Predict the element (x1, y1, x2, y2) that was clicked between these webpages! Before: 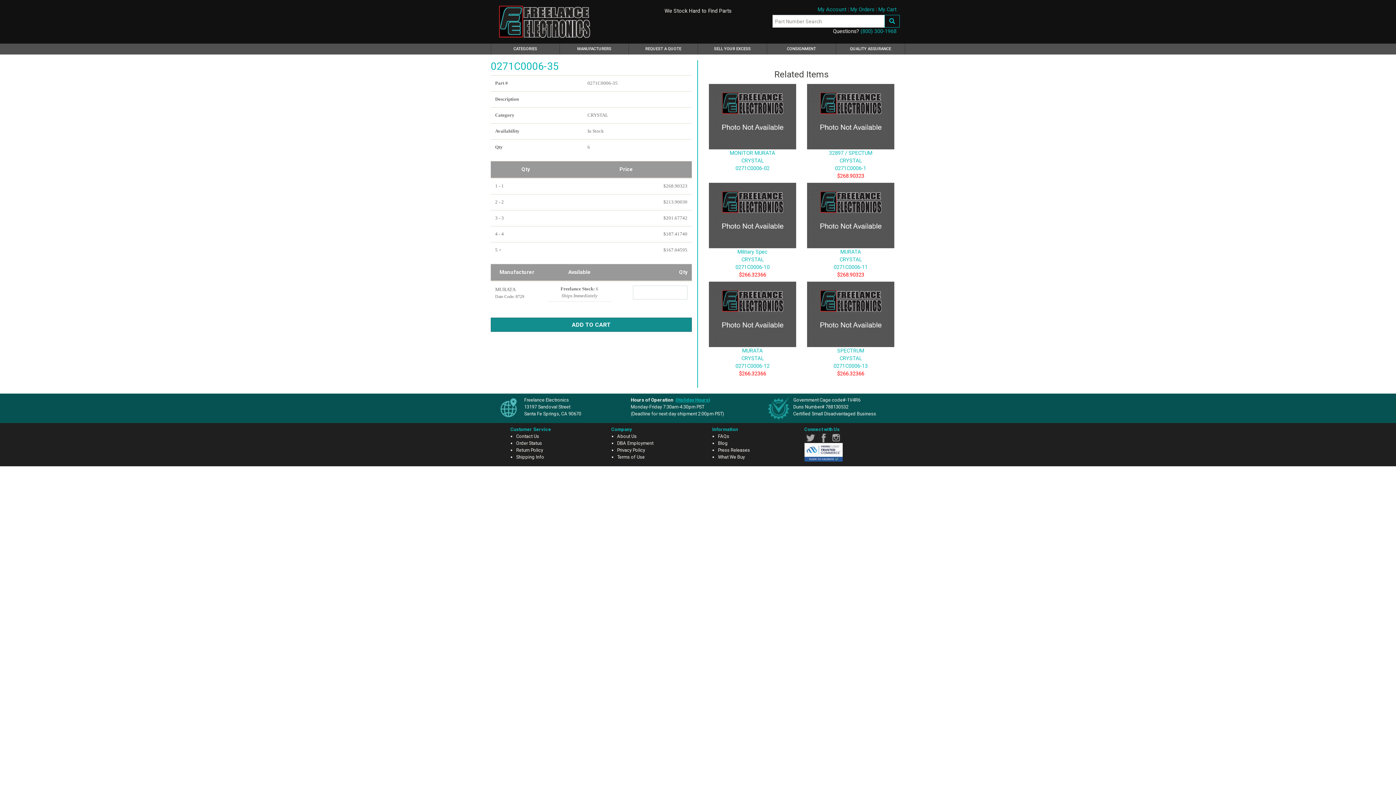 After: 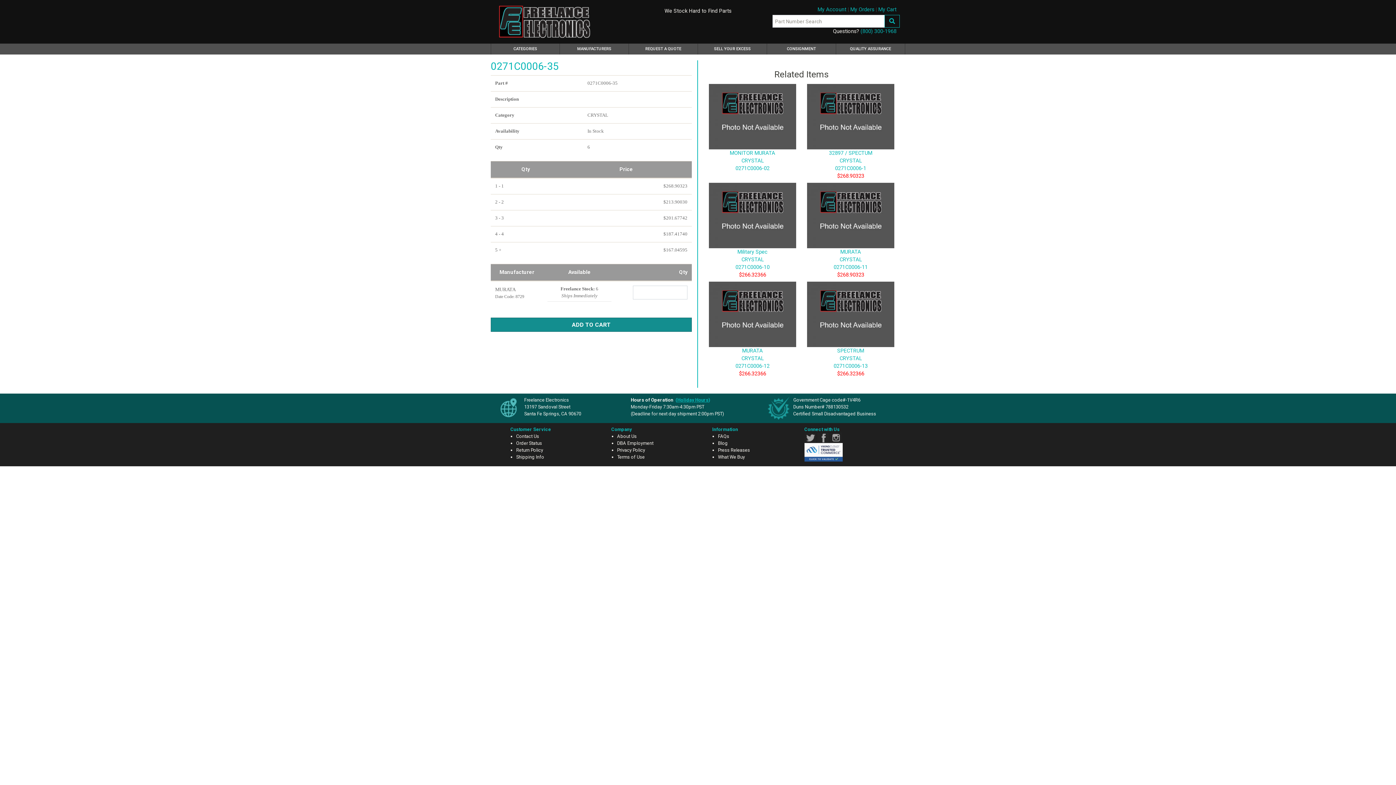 Action: bbox: (817, 435, 828, 440)